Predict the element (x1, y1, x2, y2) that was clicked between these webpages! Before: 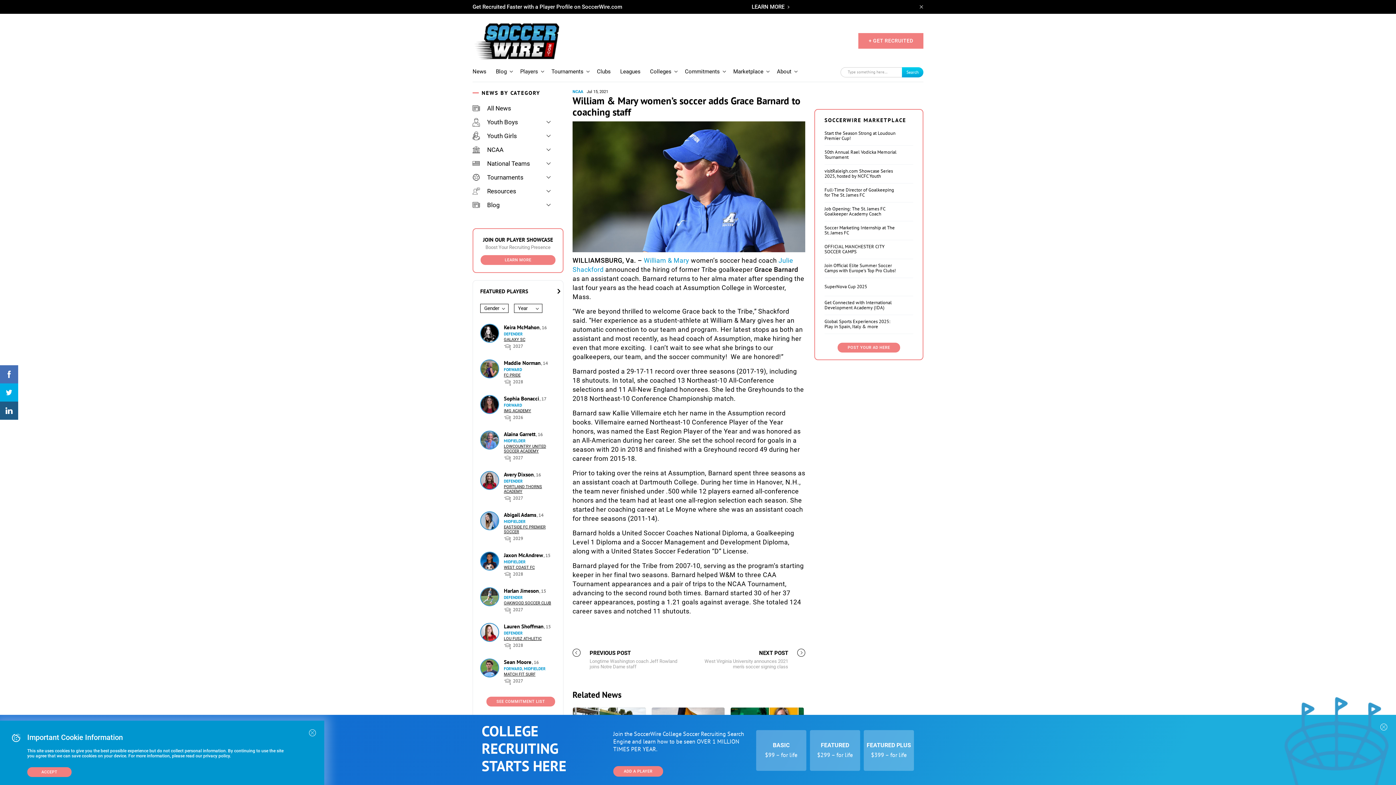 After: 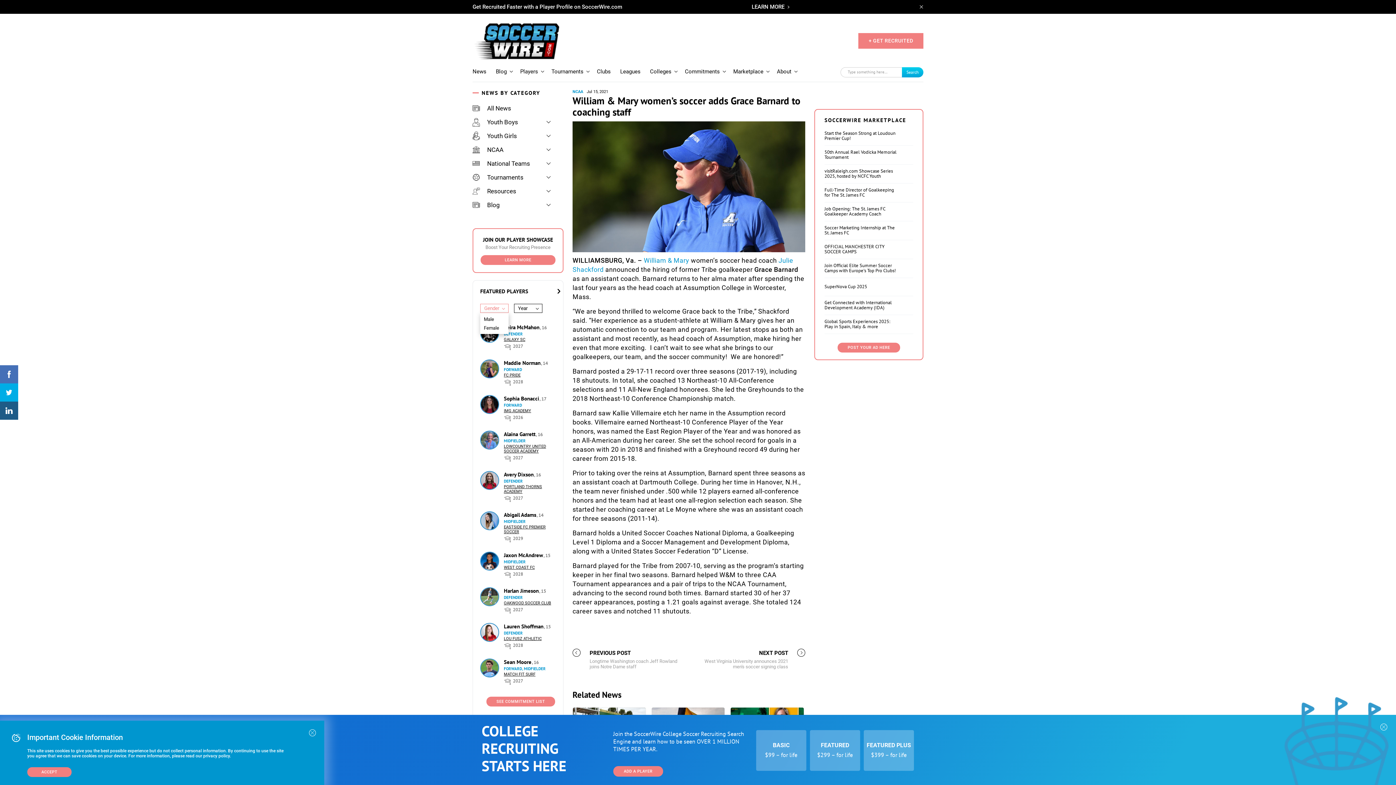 Action: bbox: (480, 304, 508, 313) label: Gender